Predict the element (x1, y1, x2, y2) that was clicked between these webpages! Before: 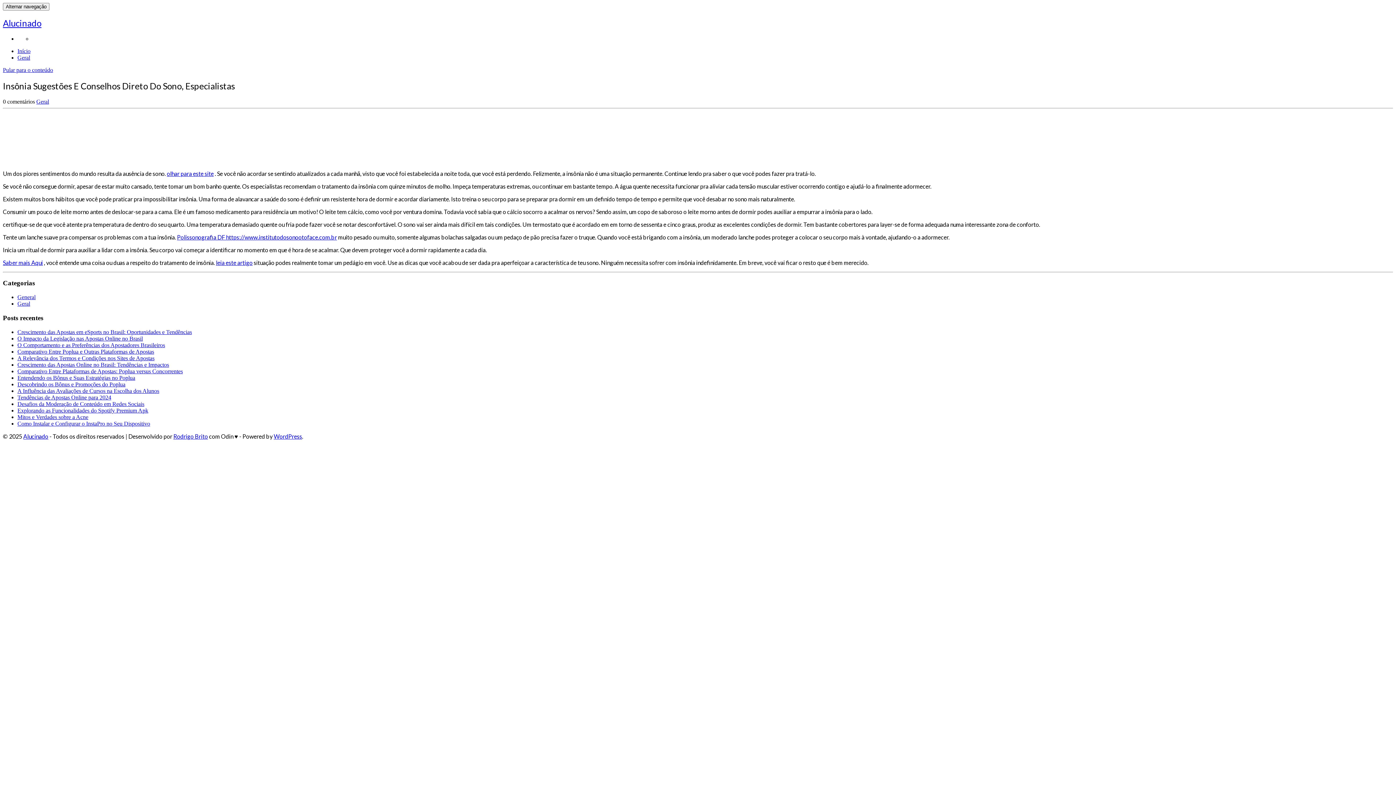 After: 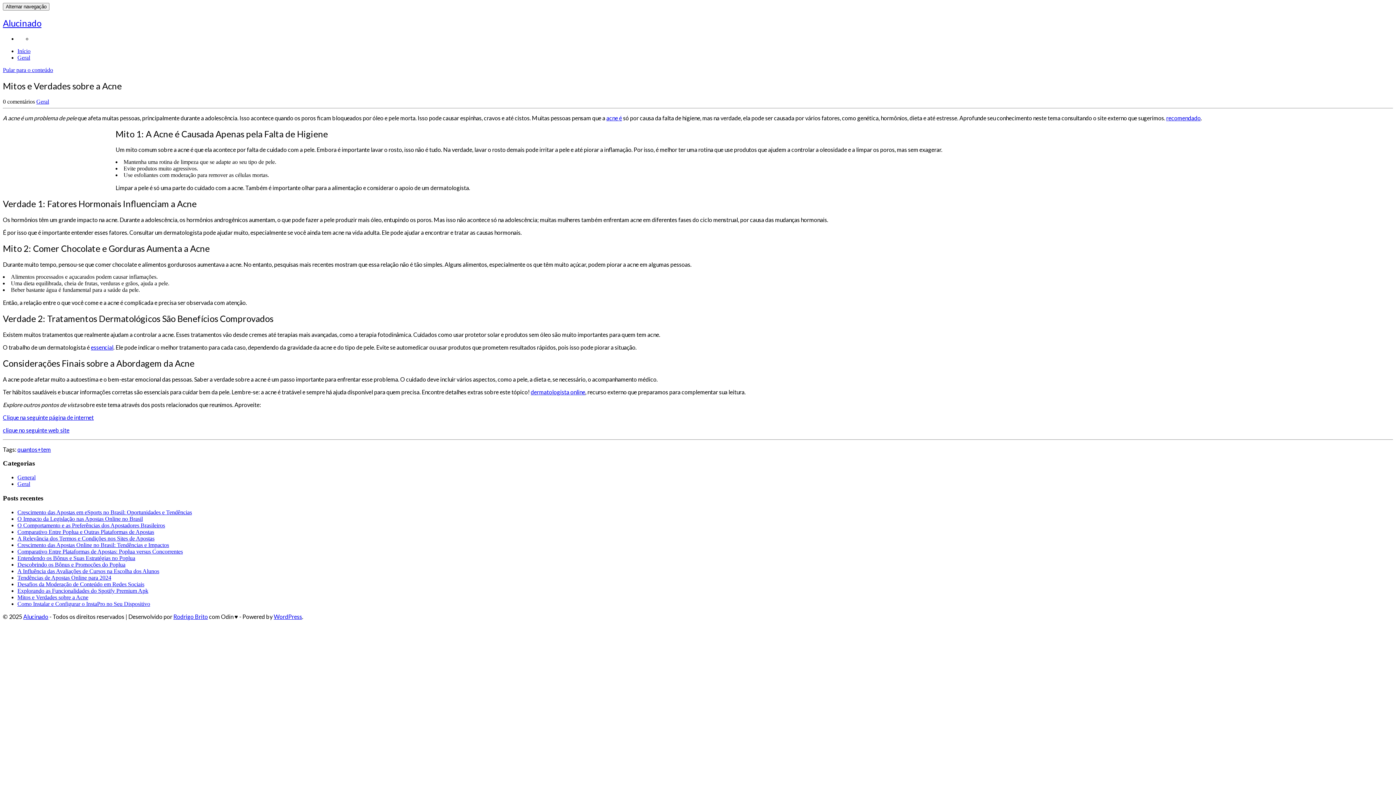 Action: bbox: (17, 414, 88, 420) label: Mitos e Verdades sobre a Acne